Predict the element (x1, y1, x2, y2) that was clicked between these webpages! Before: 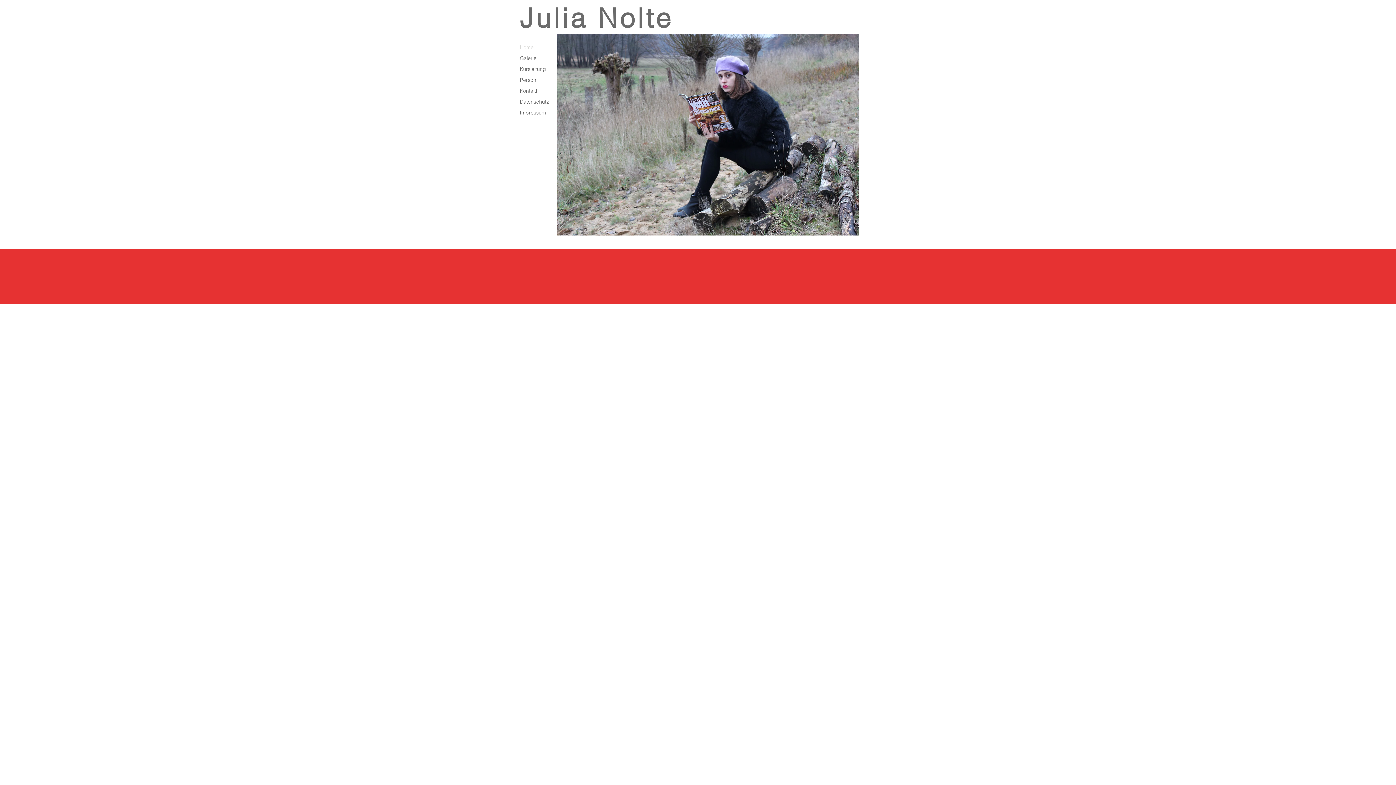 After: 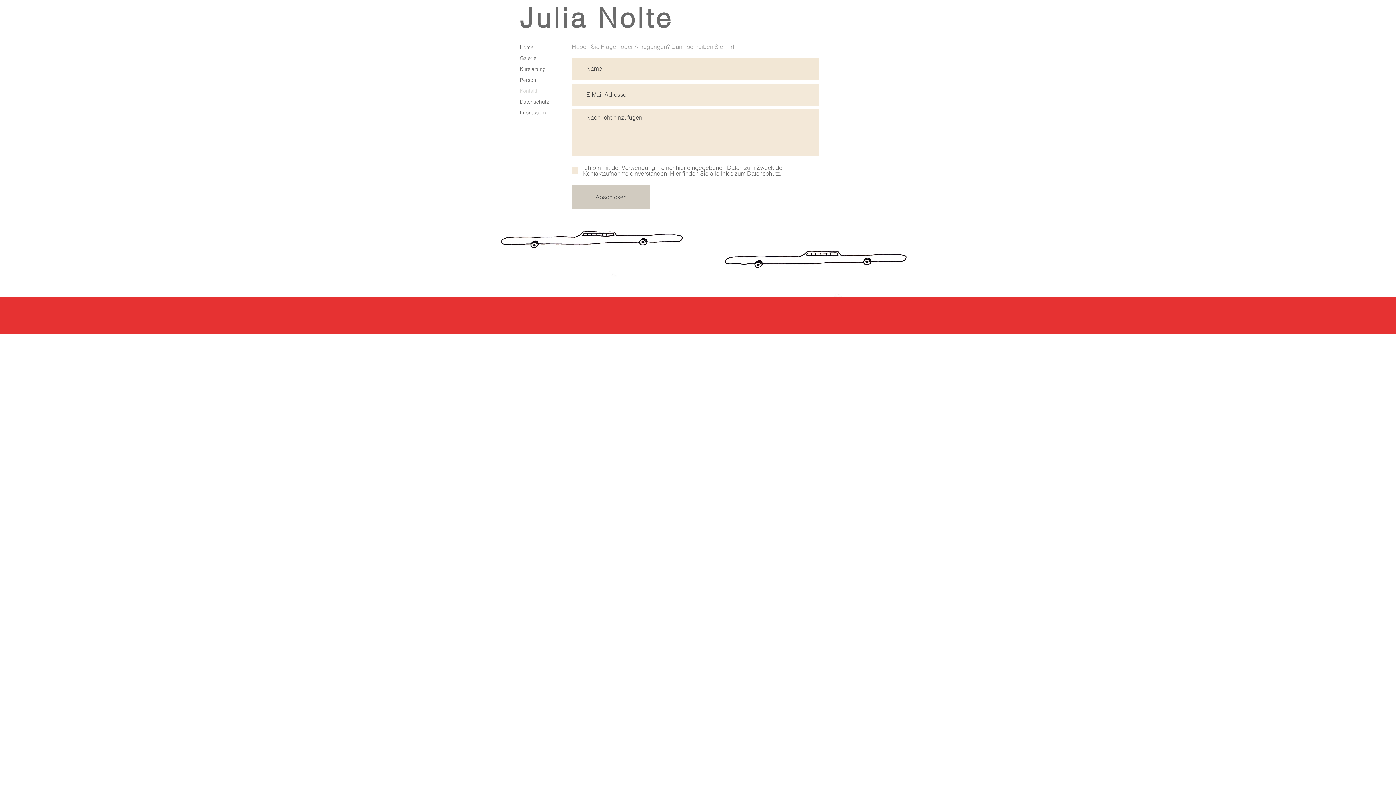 Action: bbox: (520, 85, 569, 96) label: Kontakt